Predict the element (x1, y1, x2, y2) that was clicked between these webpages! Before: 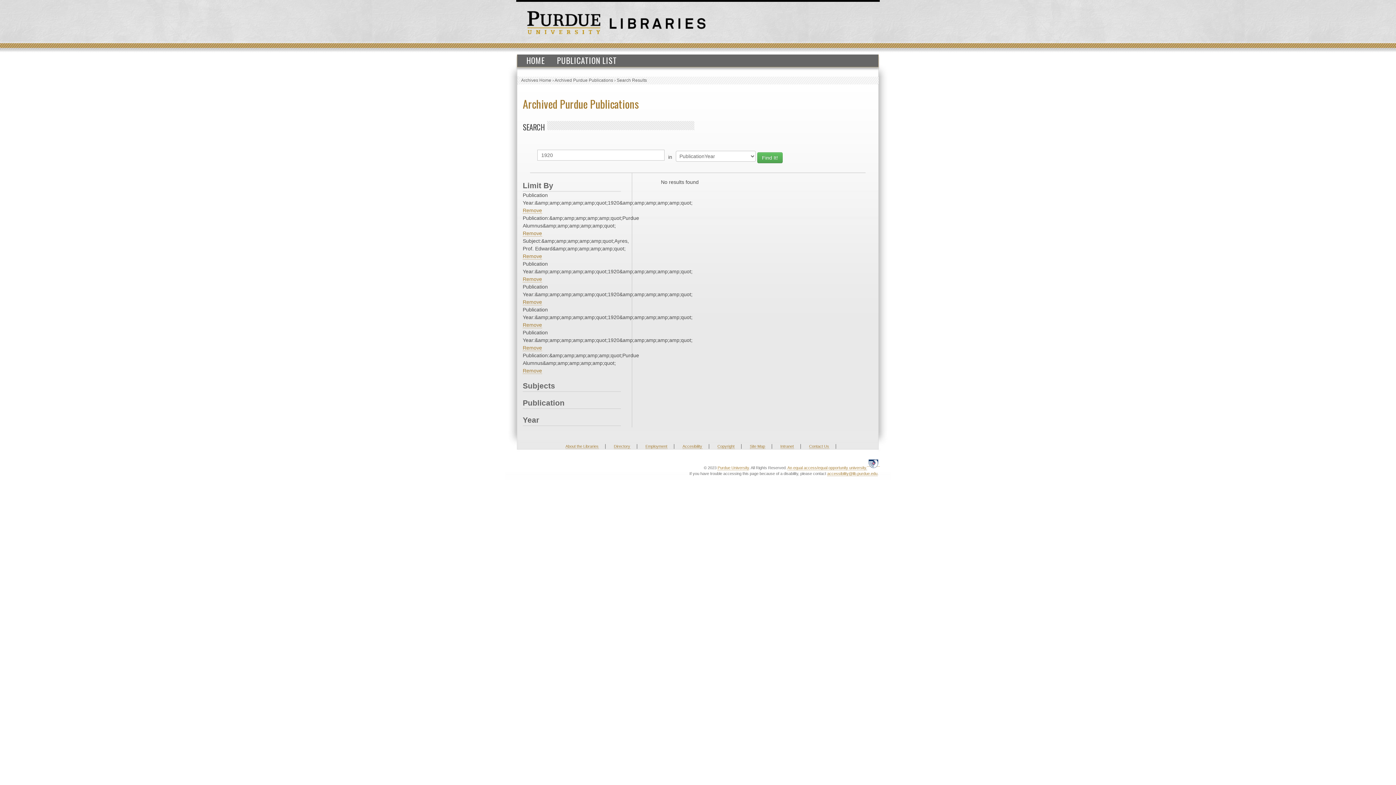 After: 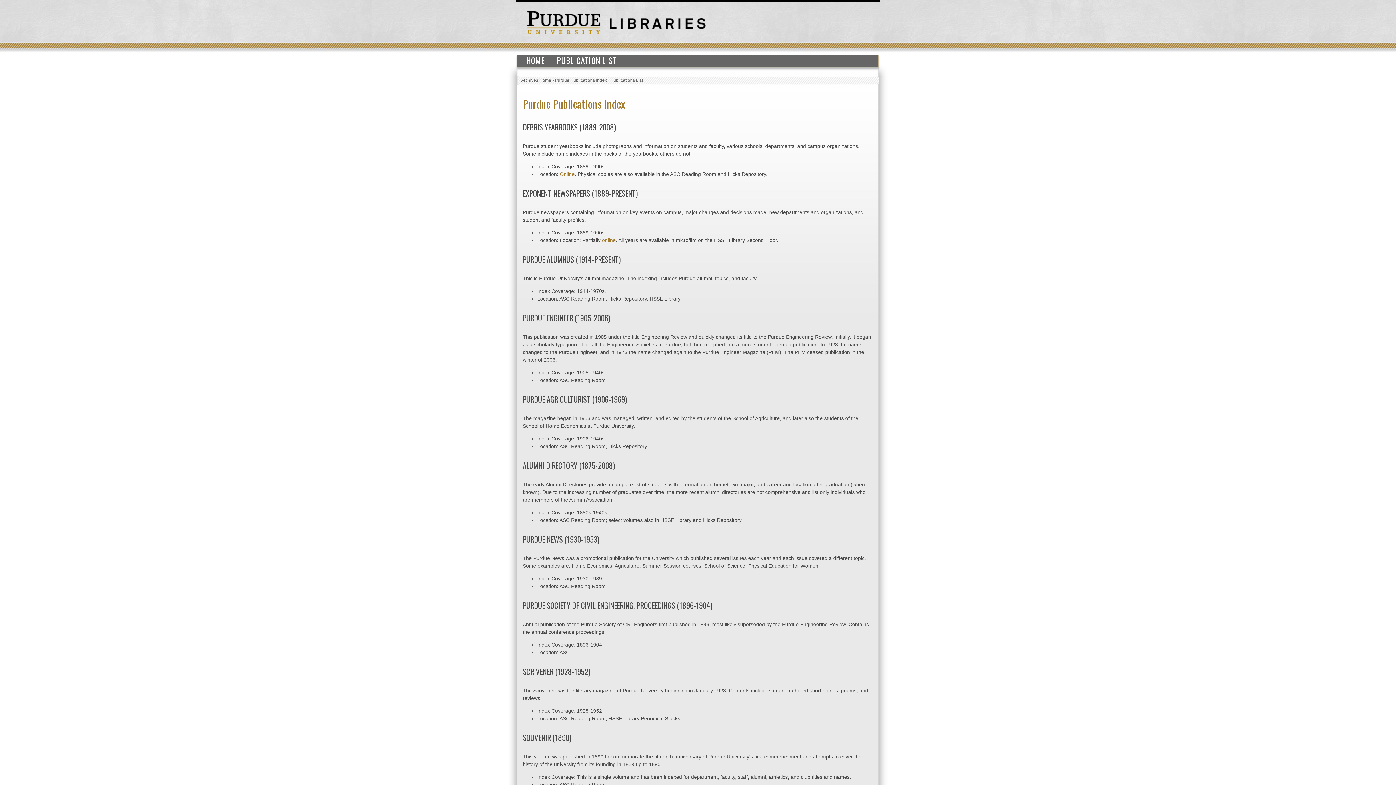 Action: bbox: (551, 54, 622, 66) label: PUBLICATION LIST